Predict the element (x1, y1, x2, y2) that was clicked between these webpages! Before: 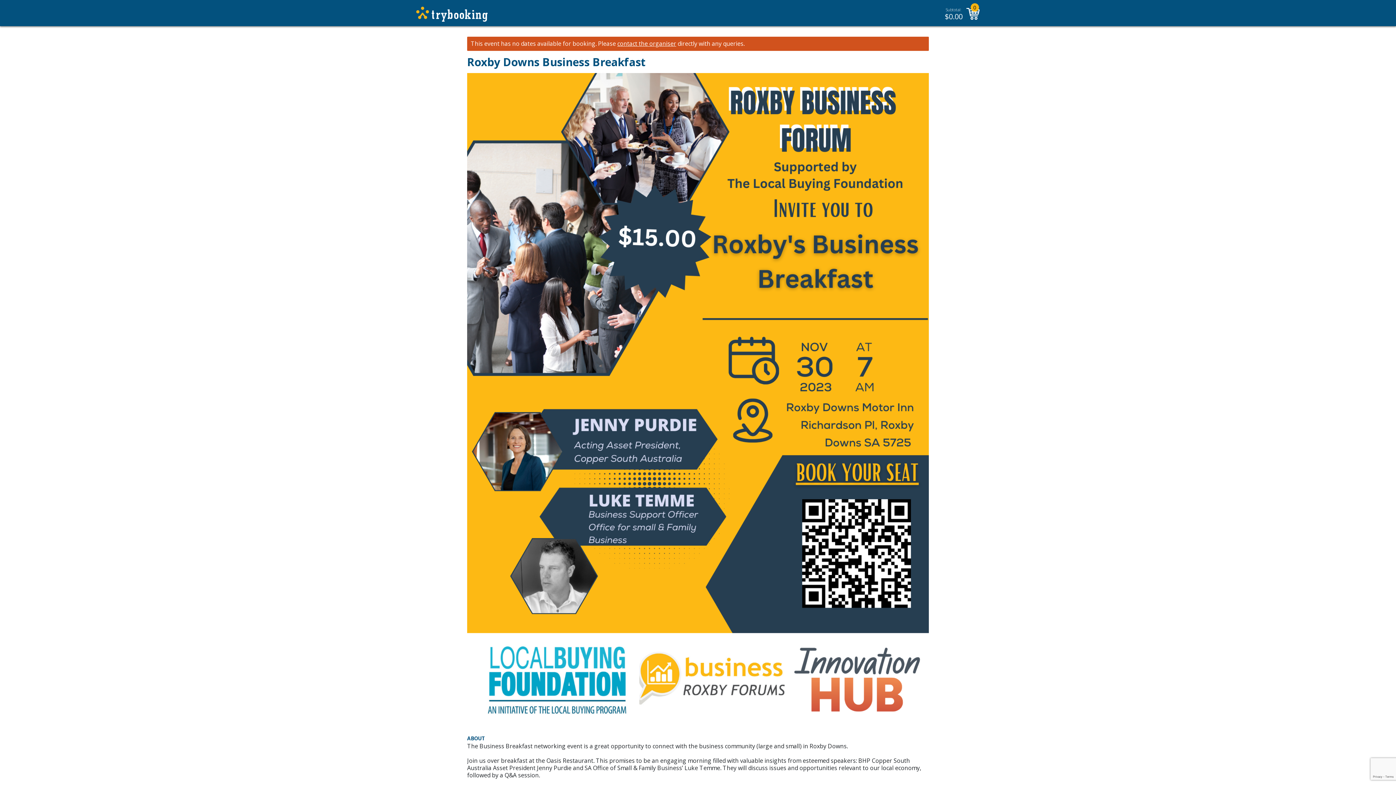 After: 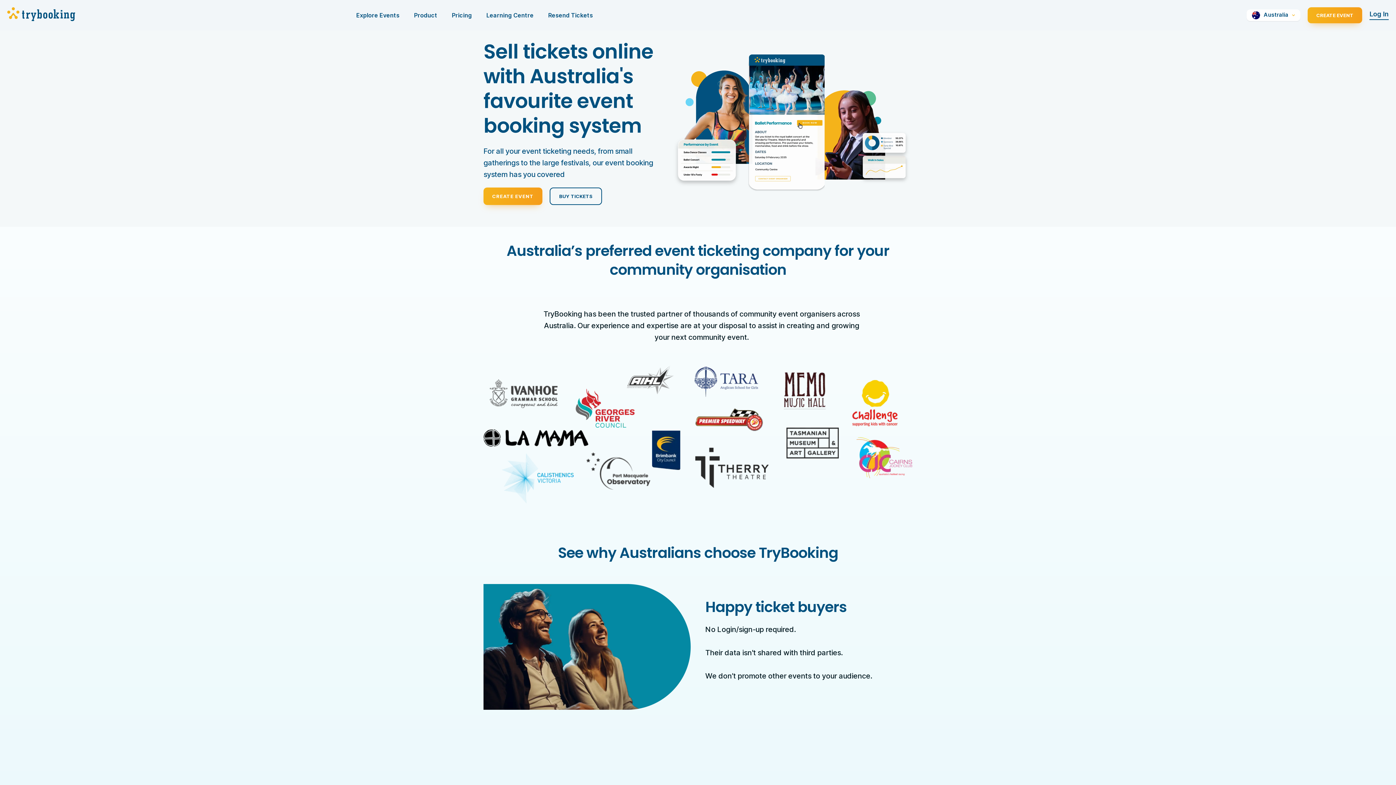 Action: bbox: (416, 6, 487, 21)